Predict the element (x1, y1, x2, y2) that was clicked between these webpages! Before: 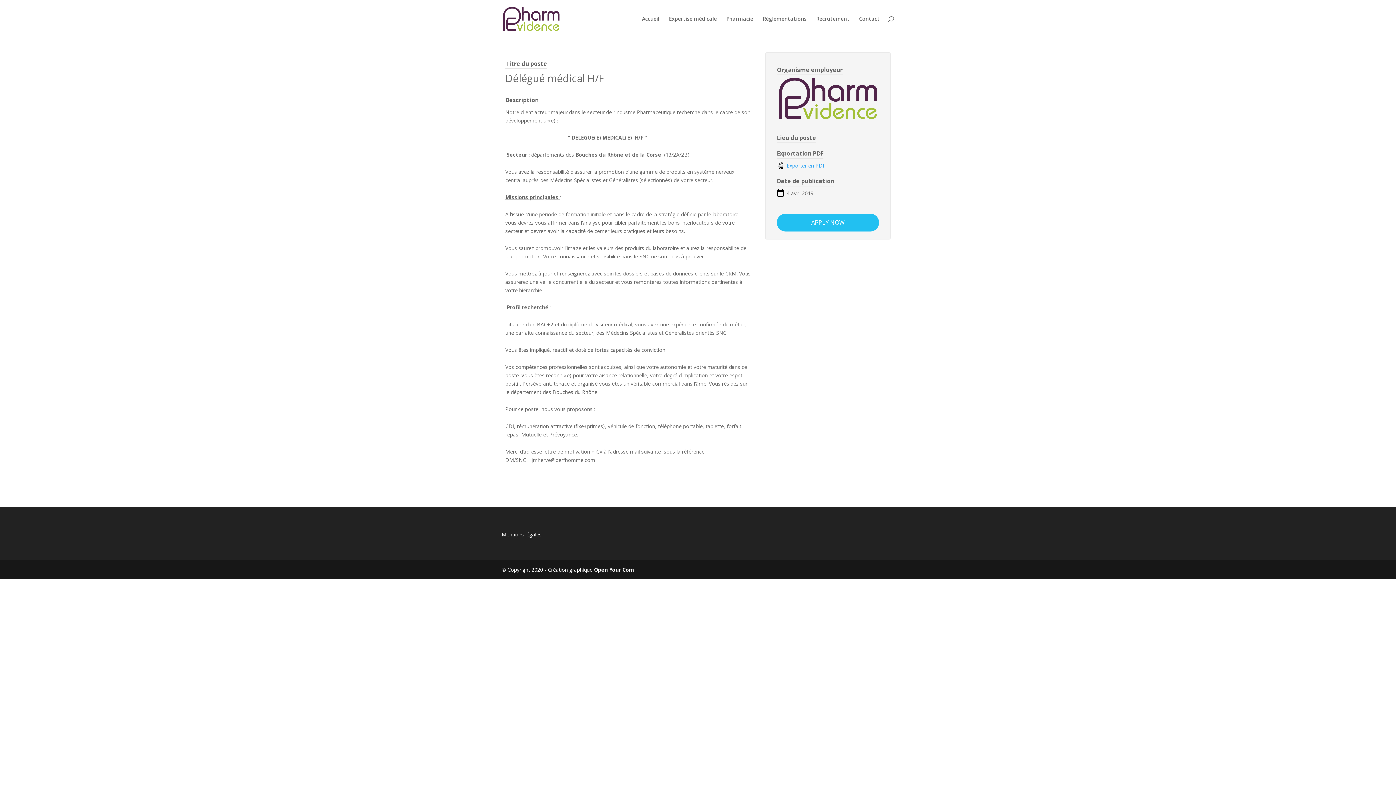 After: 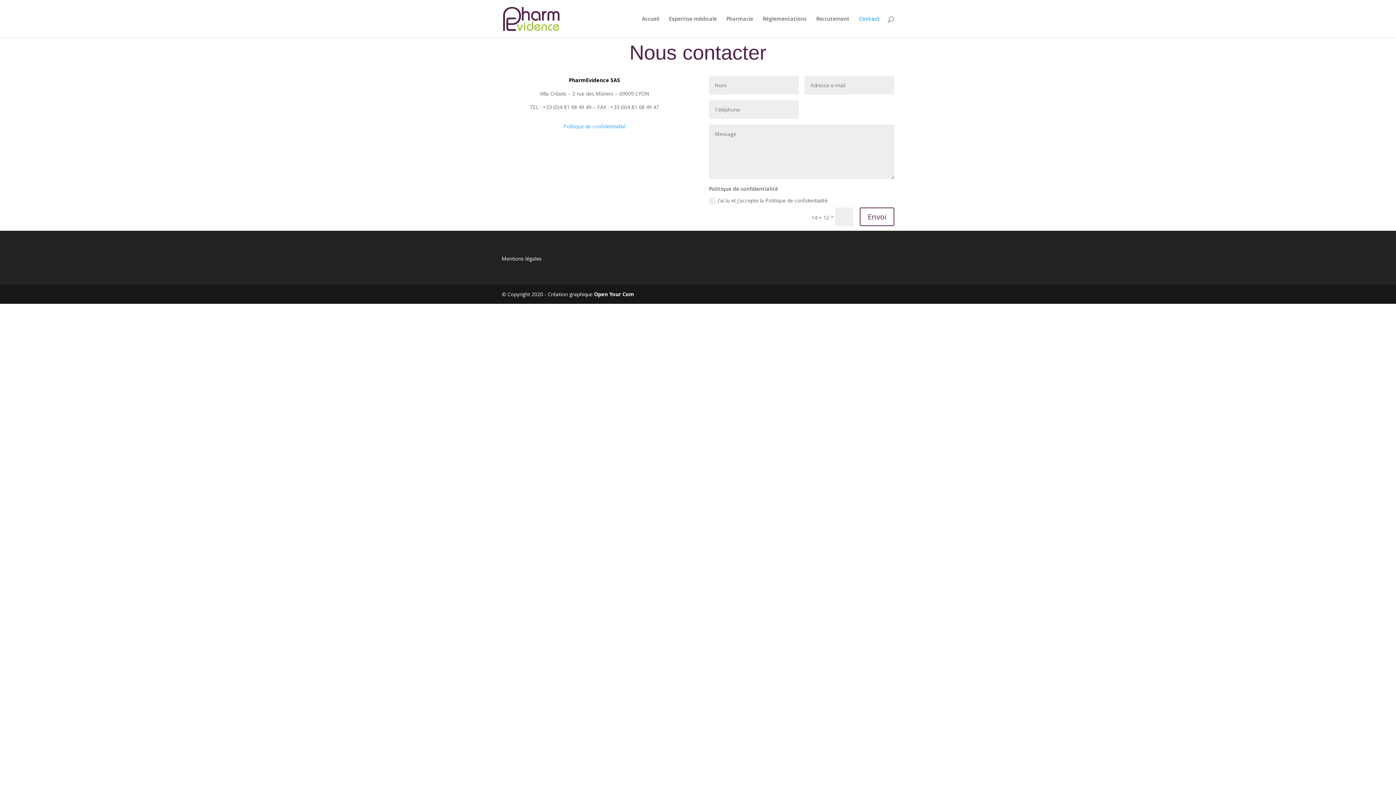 Action: label: Contact bbox: (859, 16, 880, 37)